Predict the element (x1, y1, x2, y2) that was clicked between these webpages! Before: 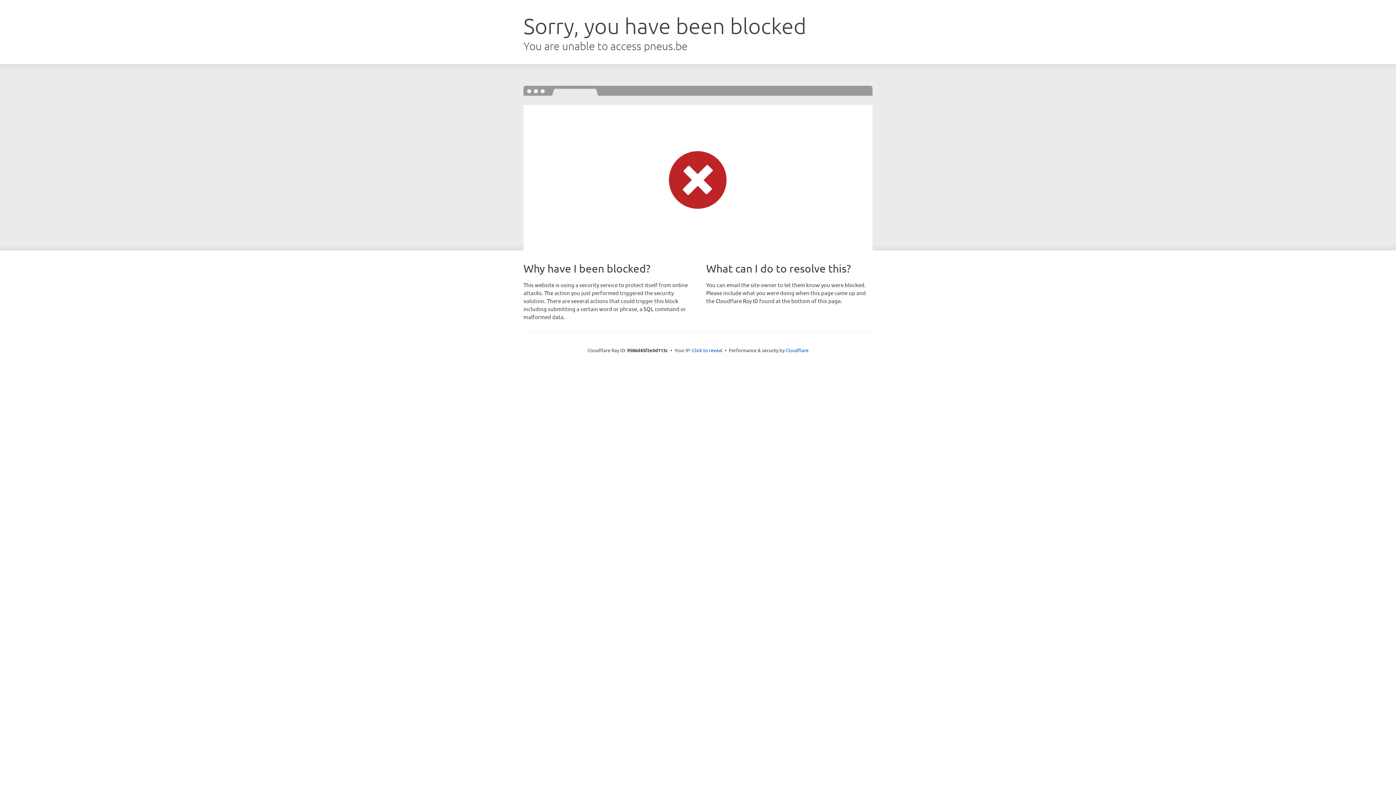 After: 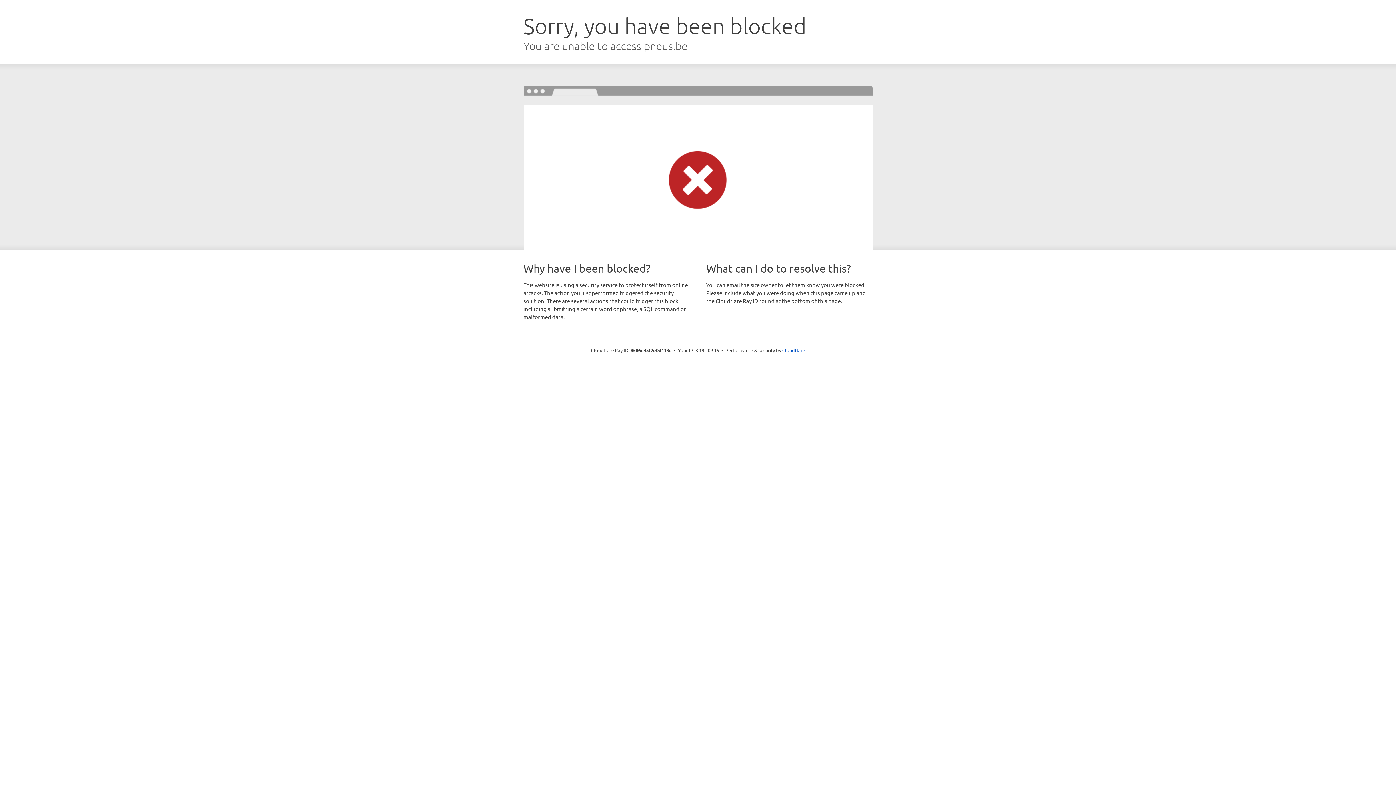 Action: bbox: (692, 346, 722, 353) label: Click to reveal